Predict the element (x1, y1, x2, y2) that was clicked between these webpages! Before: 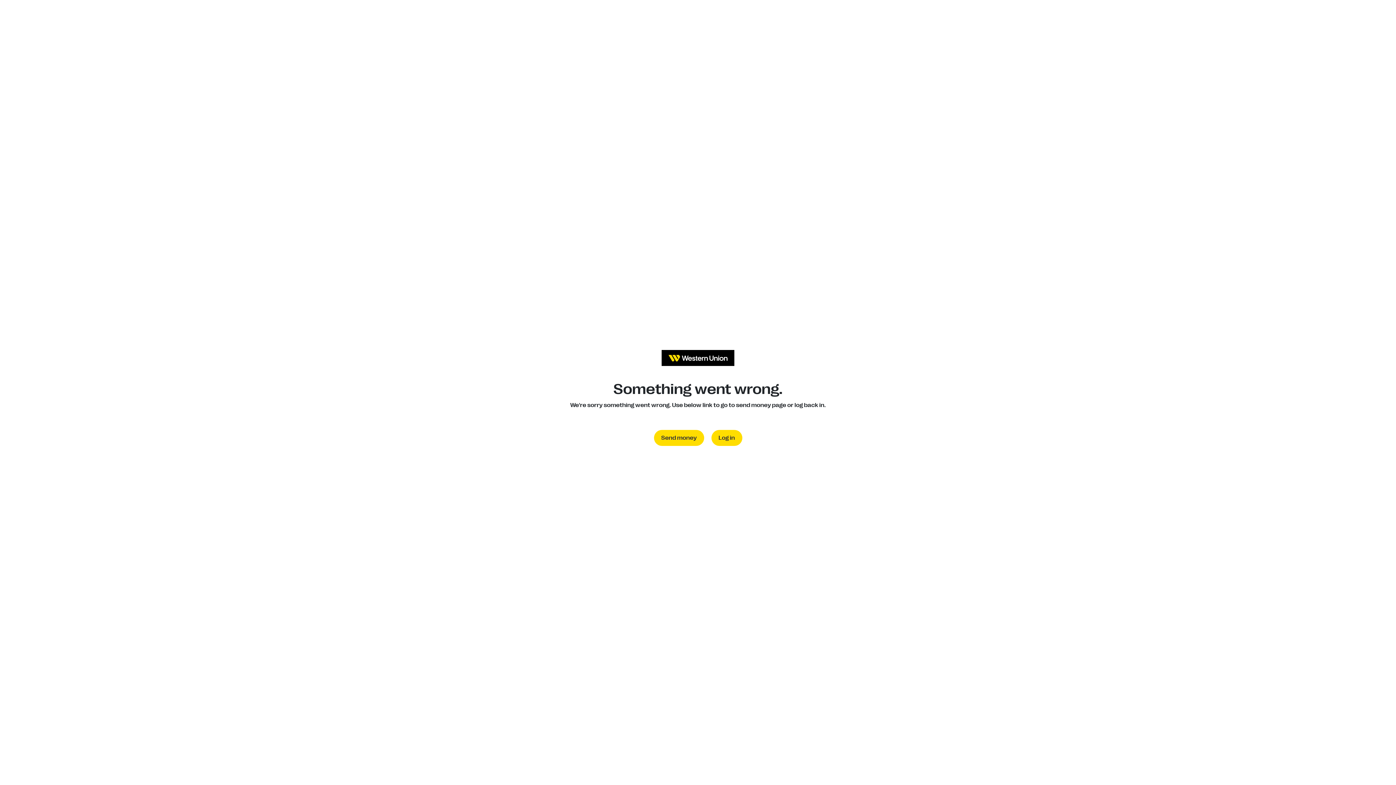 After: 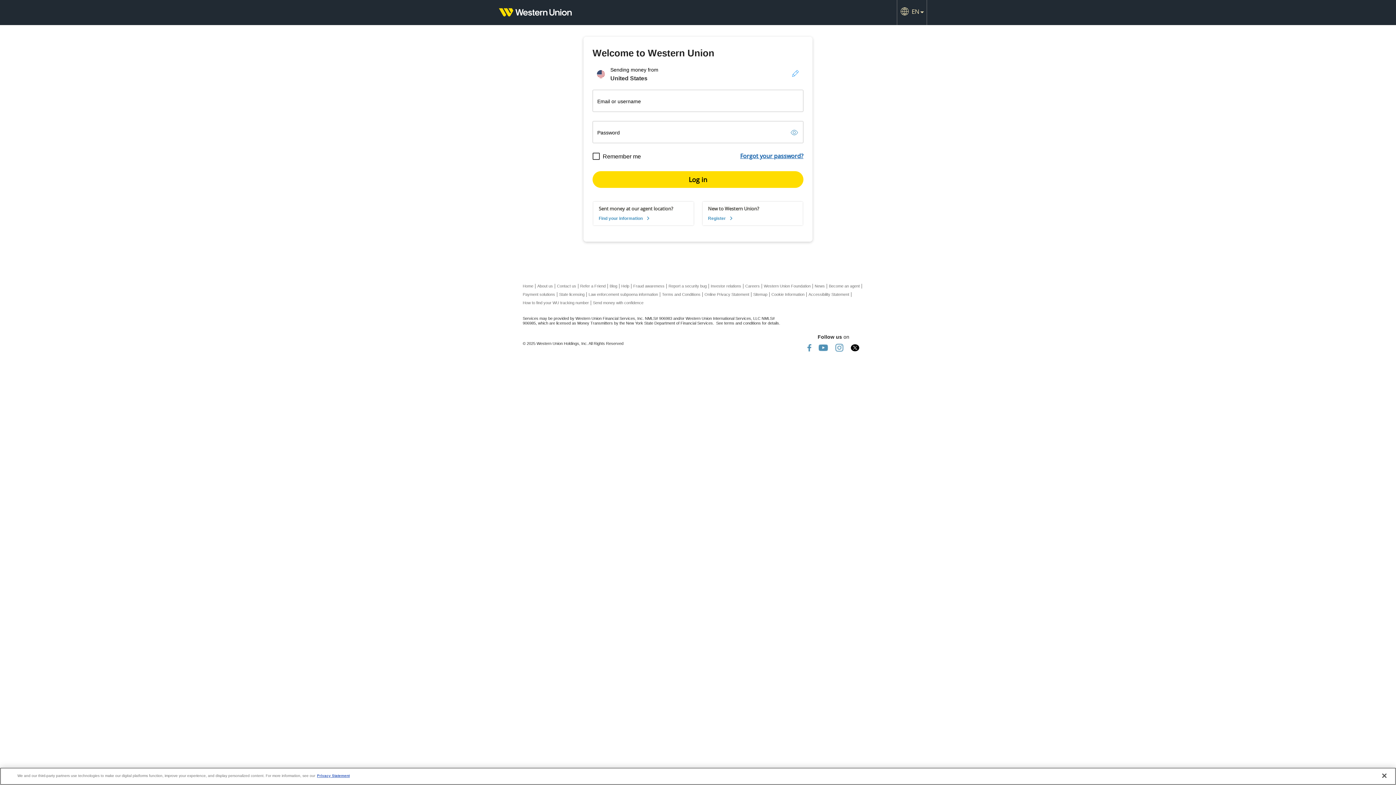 Action: bbox: (711, 430, 742, 446) label: Log in